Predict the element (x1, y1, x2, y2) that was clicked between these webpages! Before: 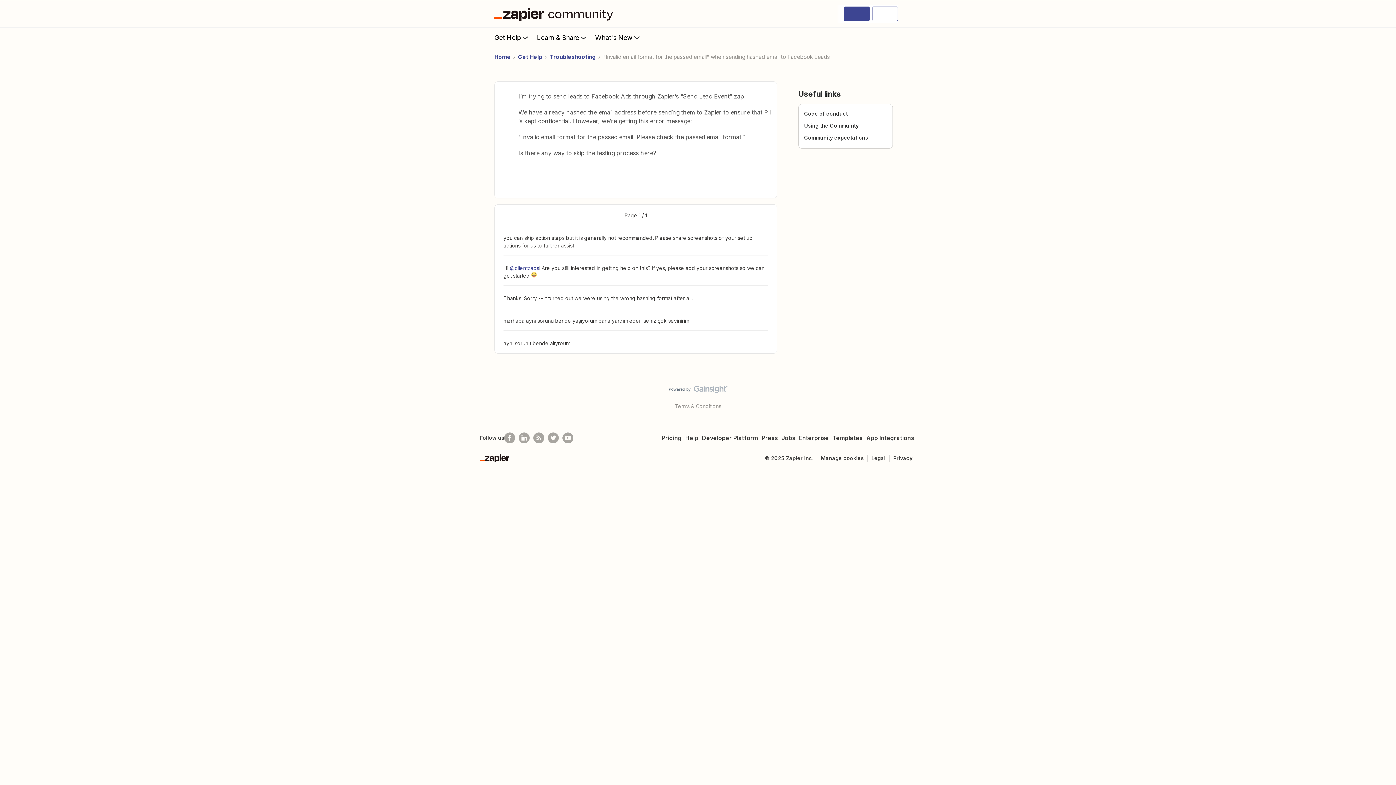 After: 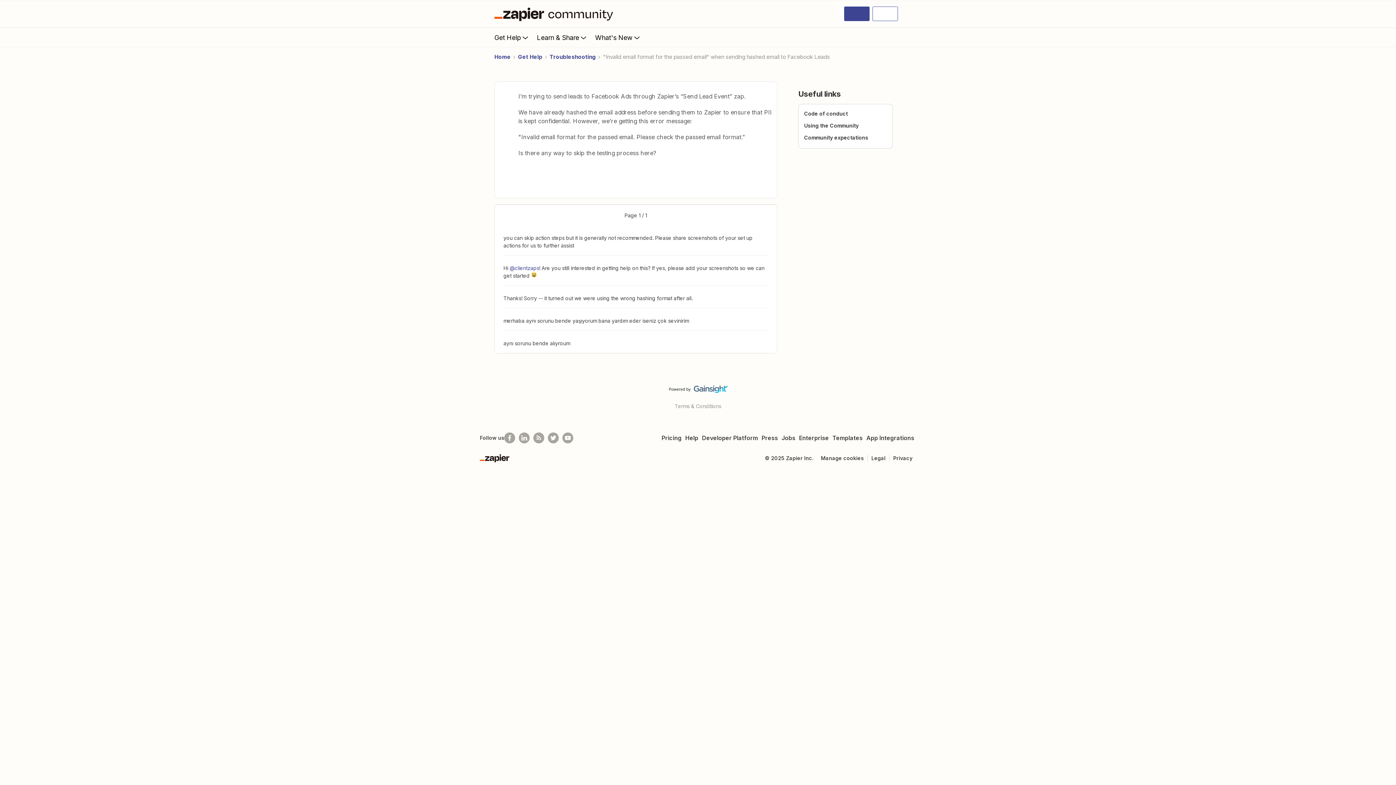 Action: bbox: (668, 385, 727, 396)